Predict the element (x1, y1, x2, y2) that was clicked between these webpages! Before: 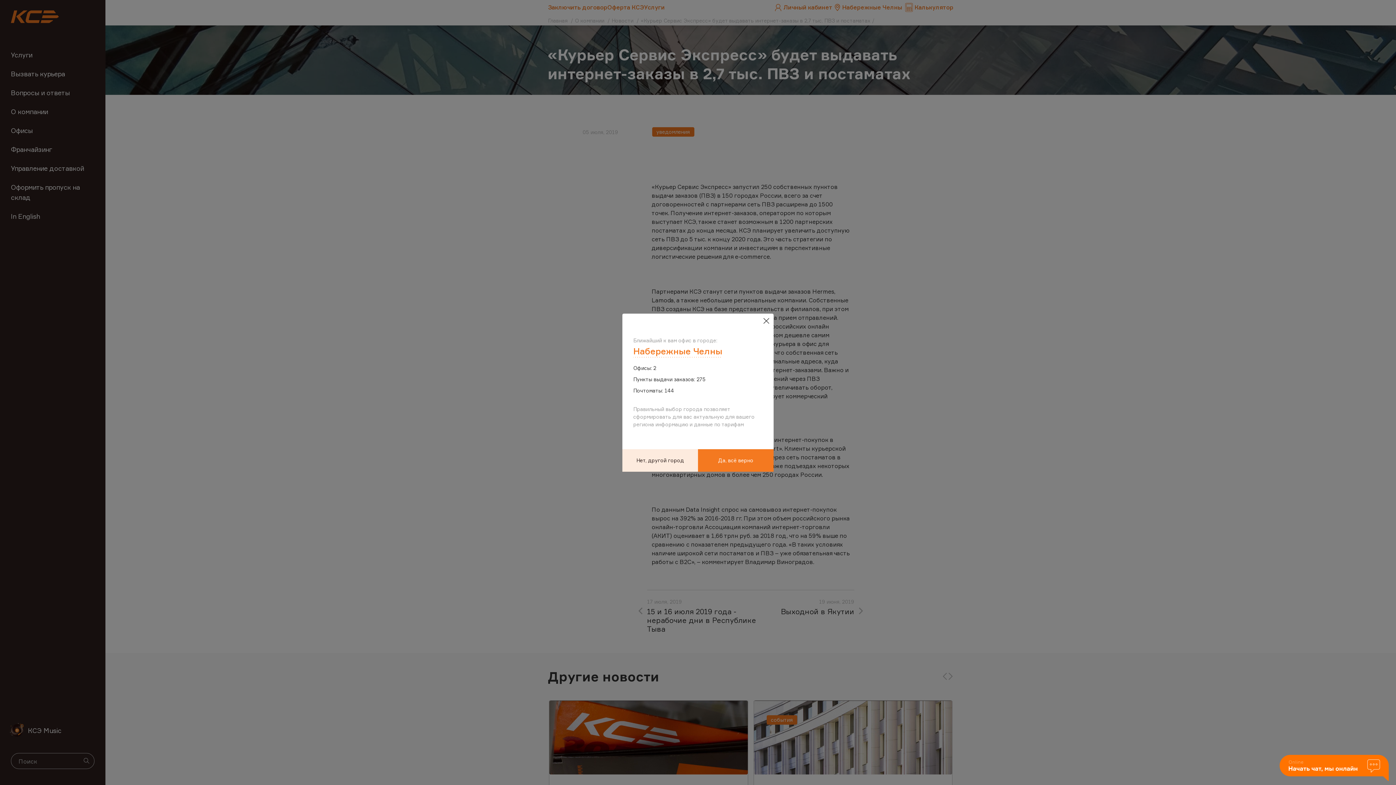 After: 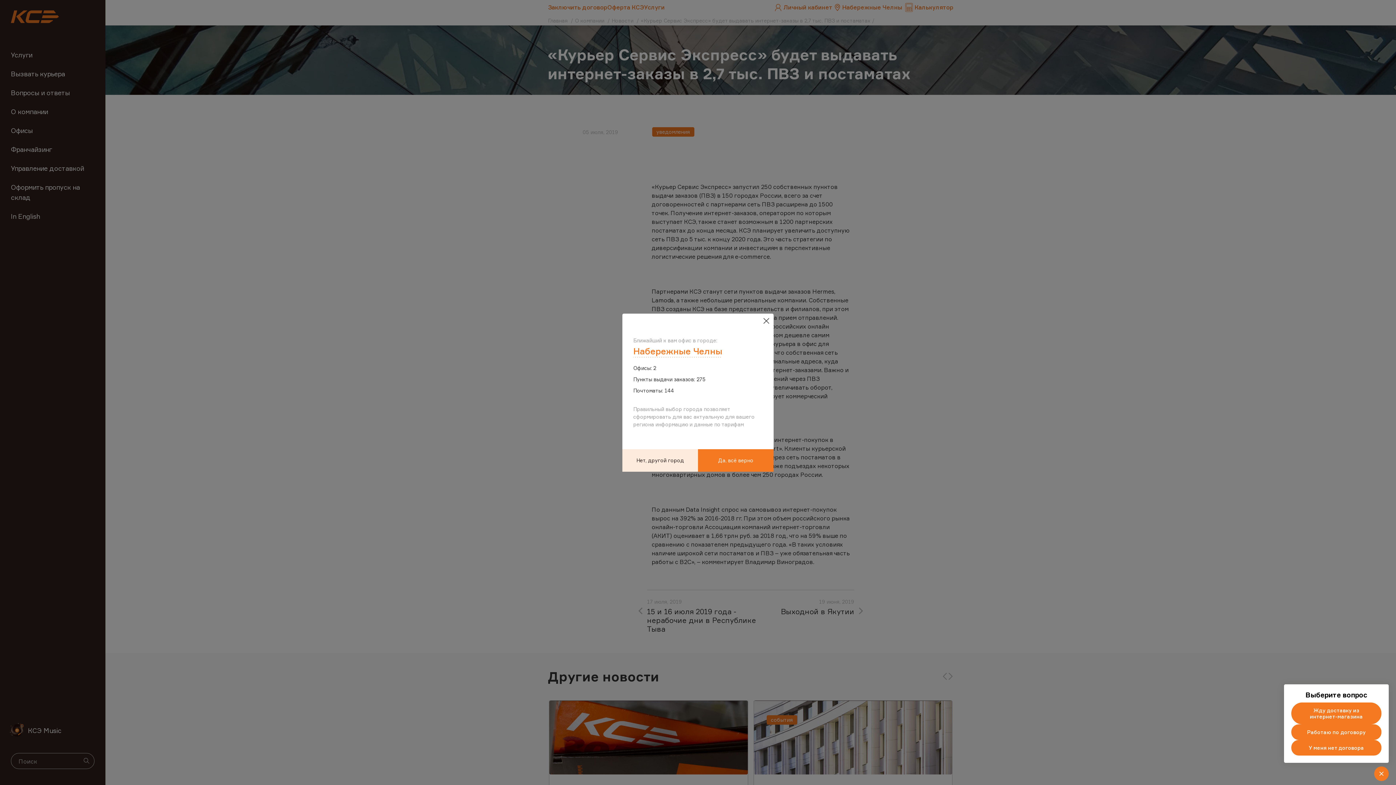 Action: bbox: (1280, 755, 1389, 782)